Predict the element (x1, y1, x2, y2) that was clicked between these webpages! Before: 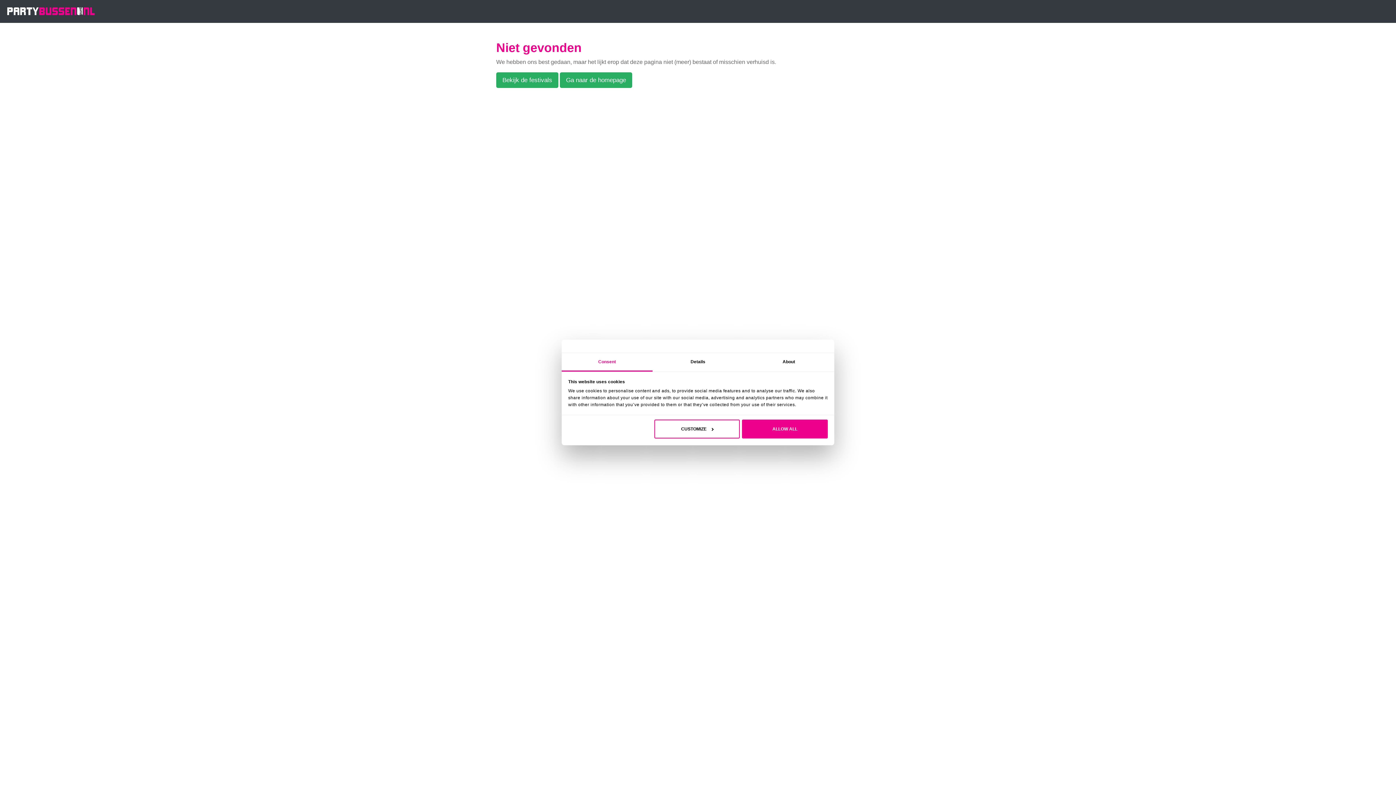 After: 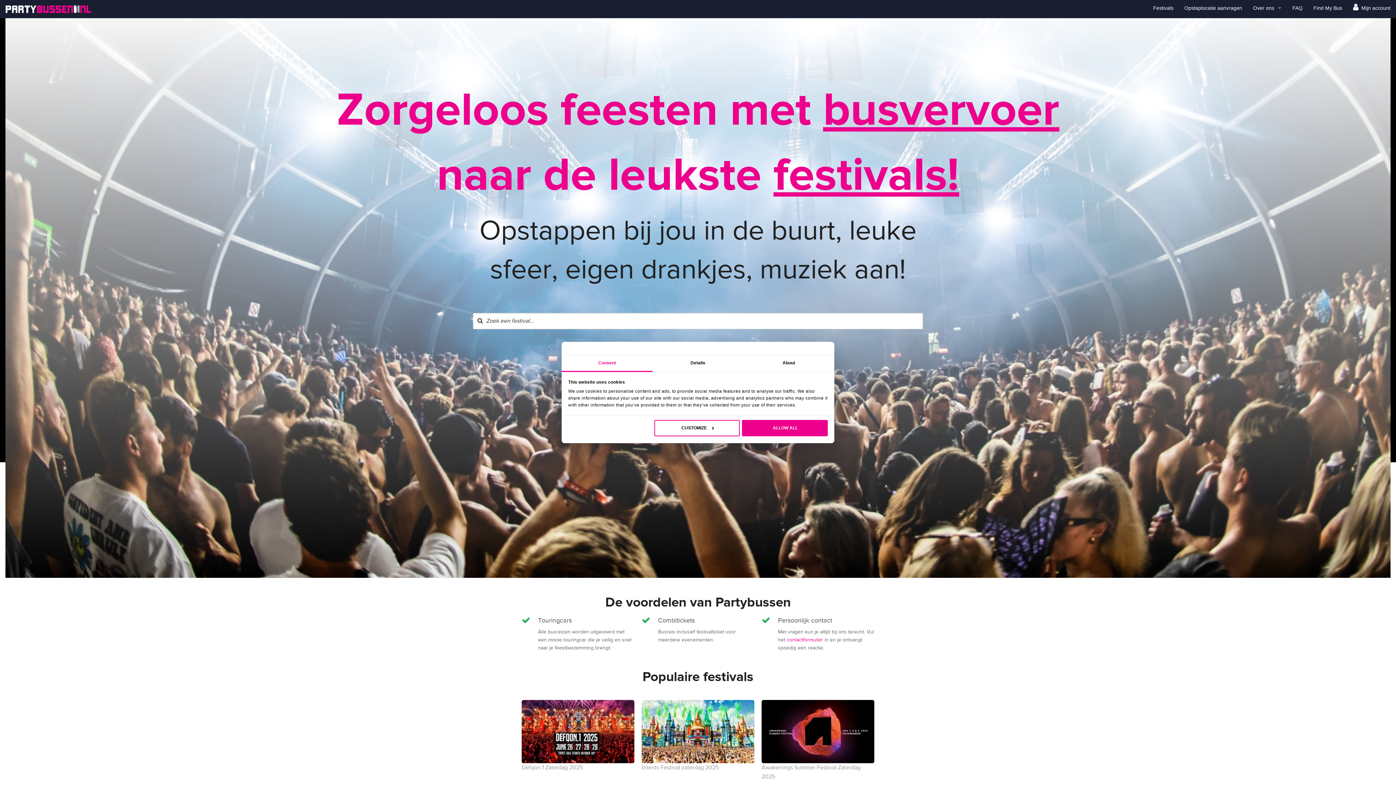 Action: label: Ga naar de homepage bbox: (560, 72, 632, 87)